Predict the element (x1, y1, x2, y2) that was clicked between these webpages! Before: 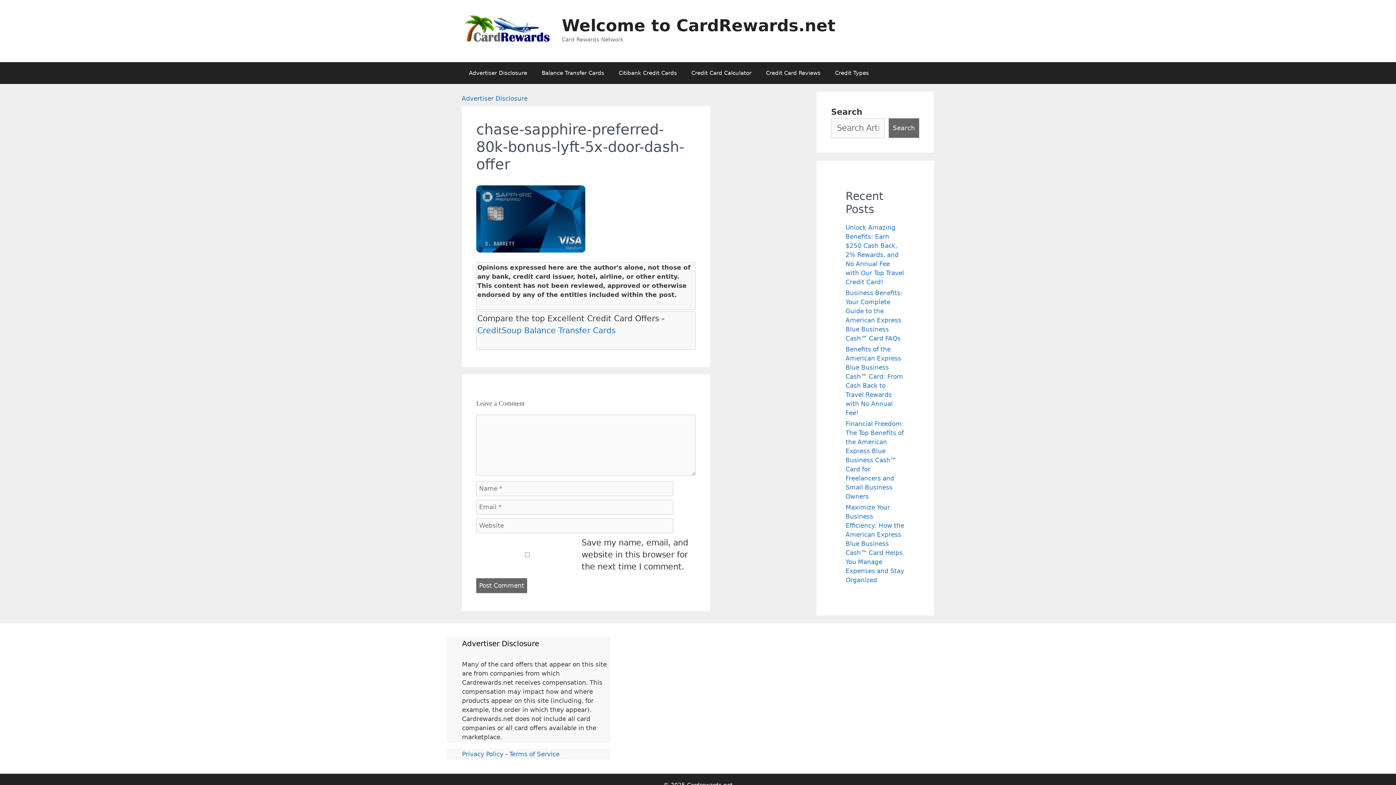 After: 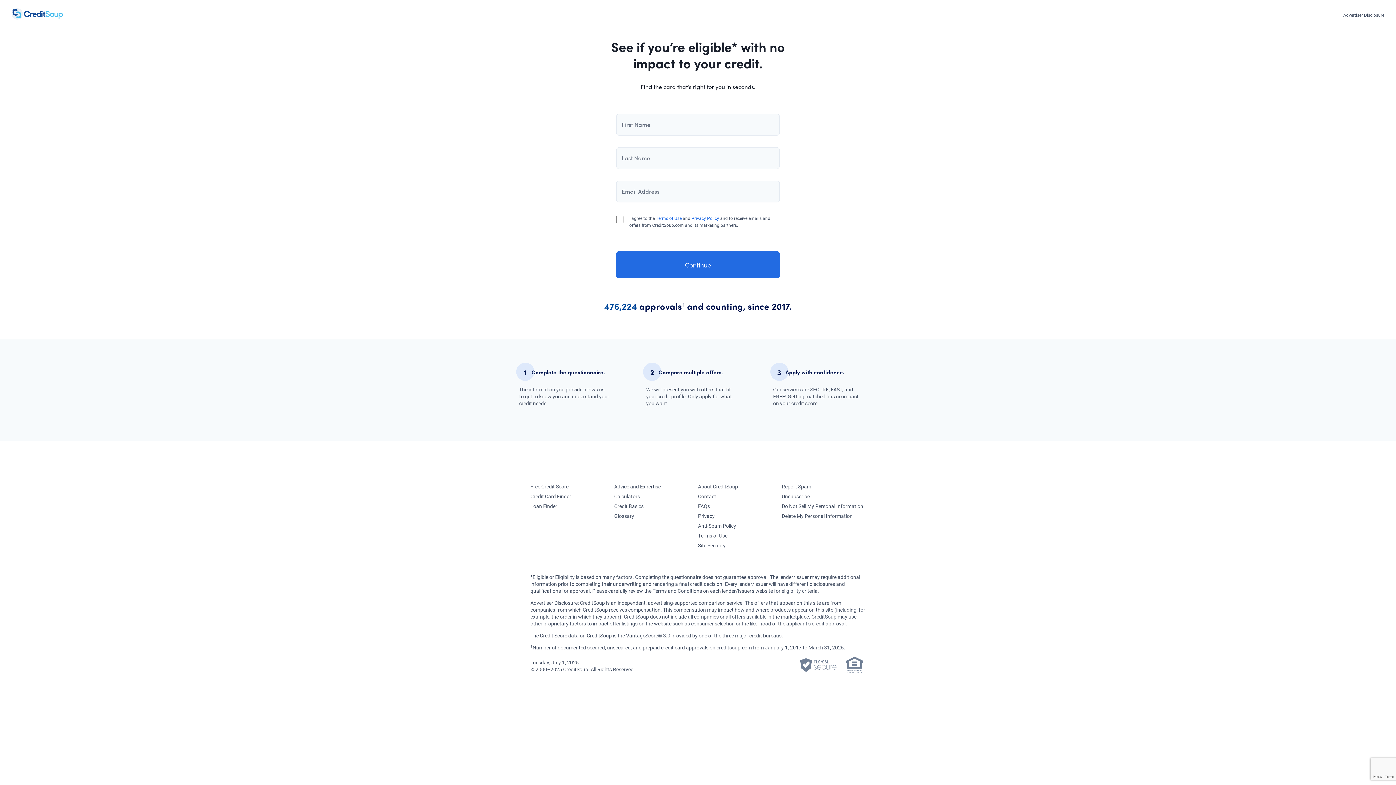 Action: bbox: (477, 326, 615, 335) label: CreditSoup Balance Transfer Cards